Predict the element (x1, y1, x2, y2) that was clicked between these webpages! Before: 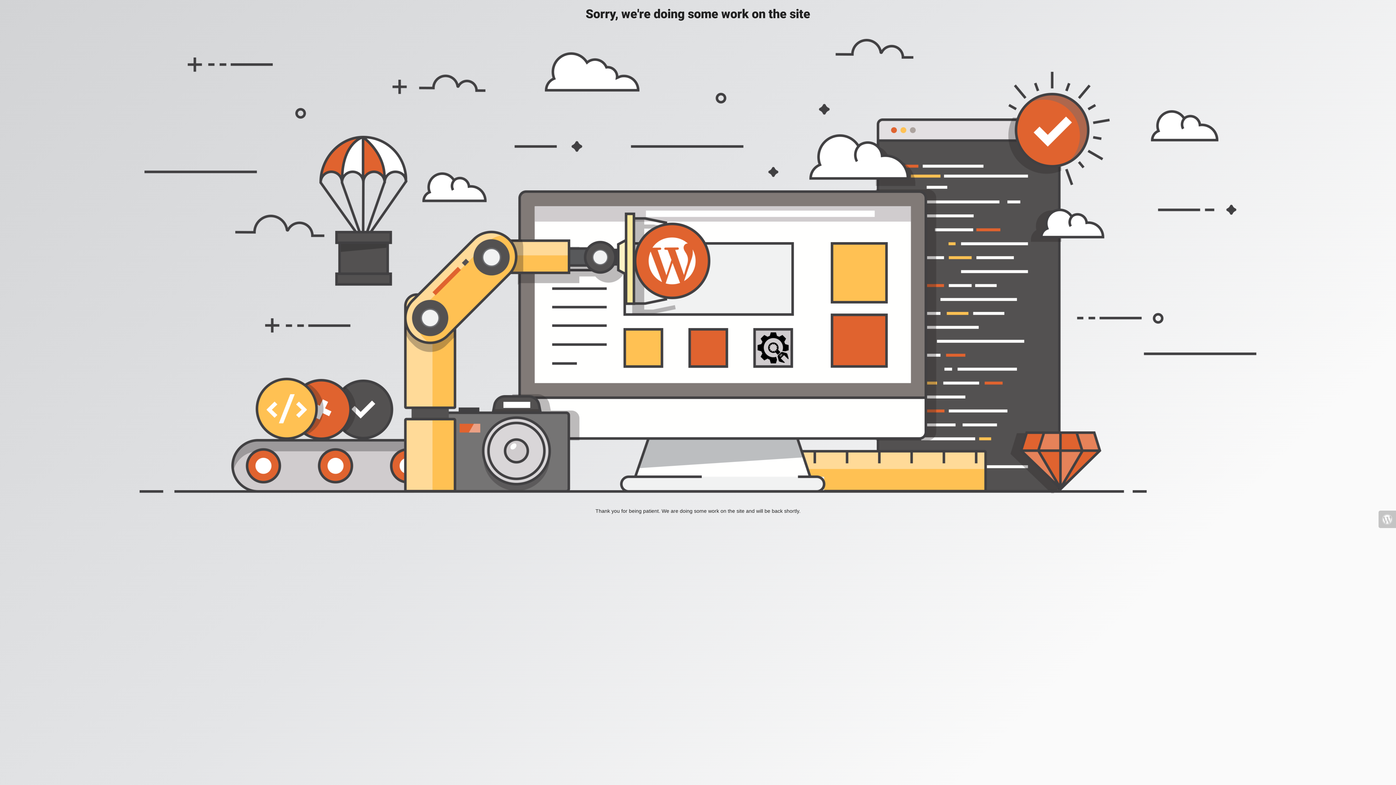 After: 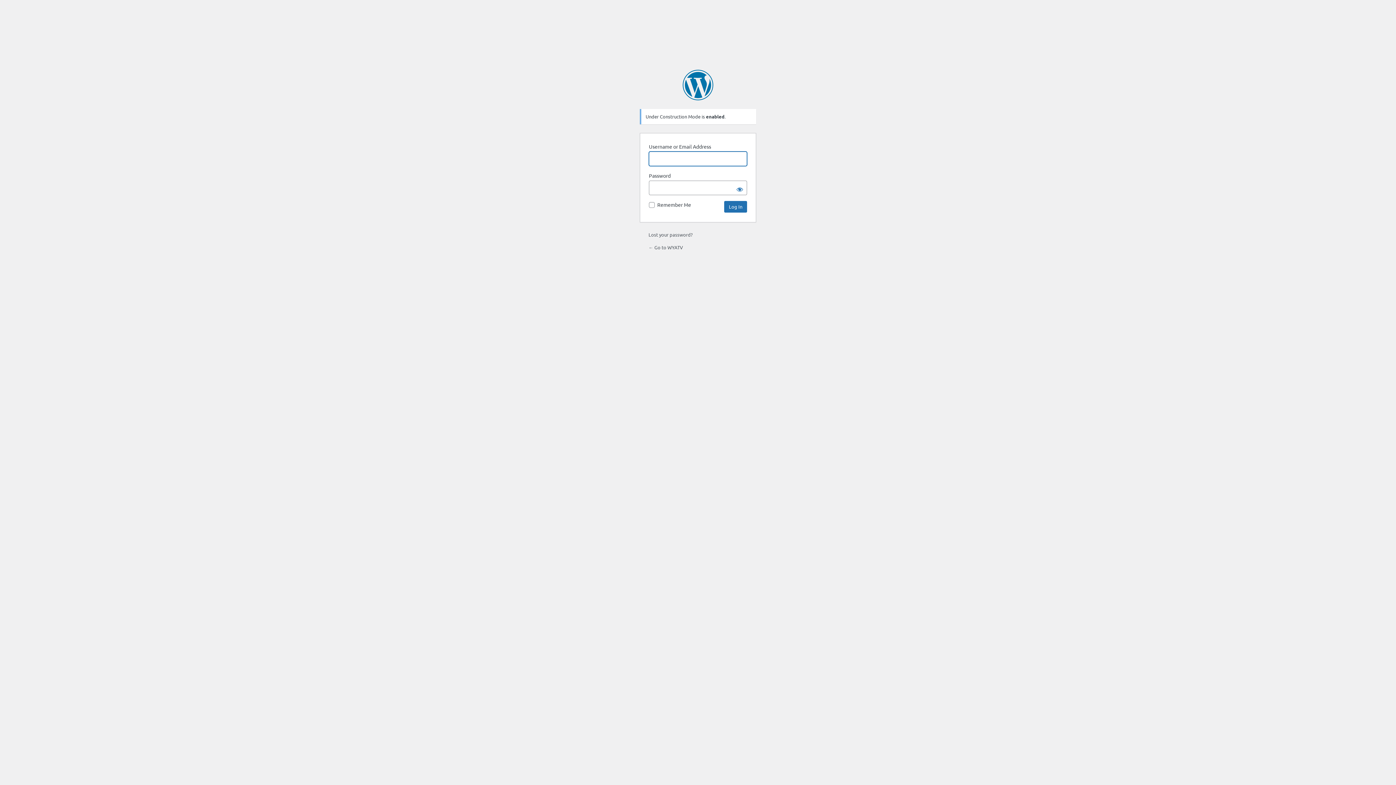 Action: bbox: (1378, 510, 1396, 528)